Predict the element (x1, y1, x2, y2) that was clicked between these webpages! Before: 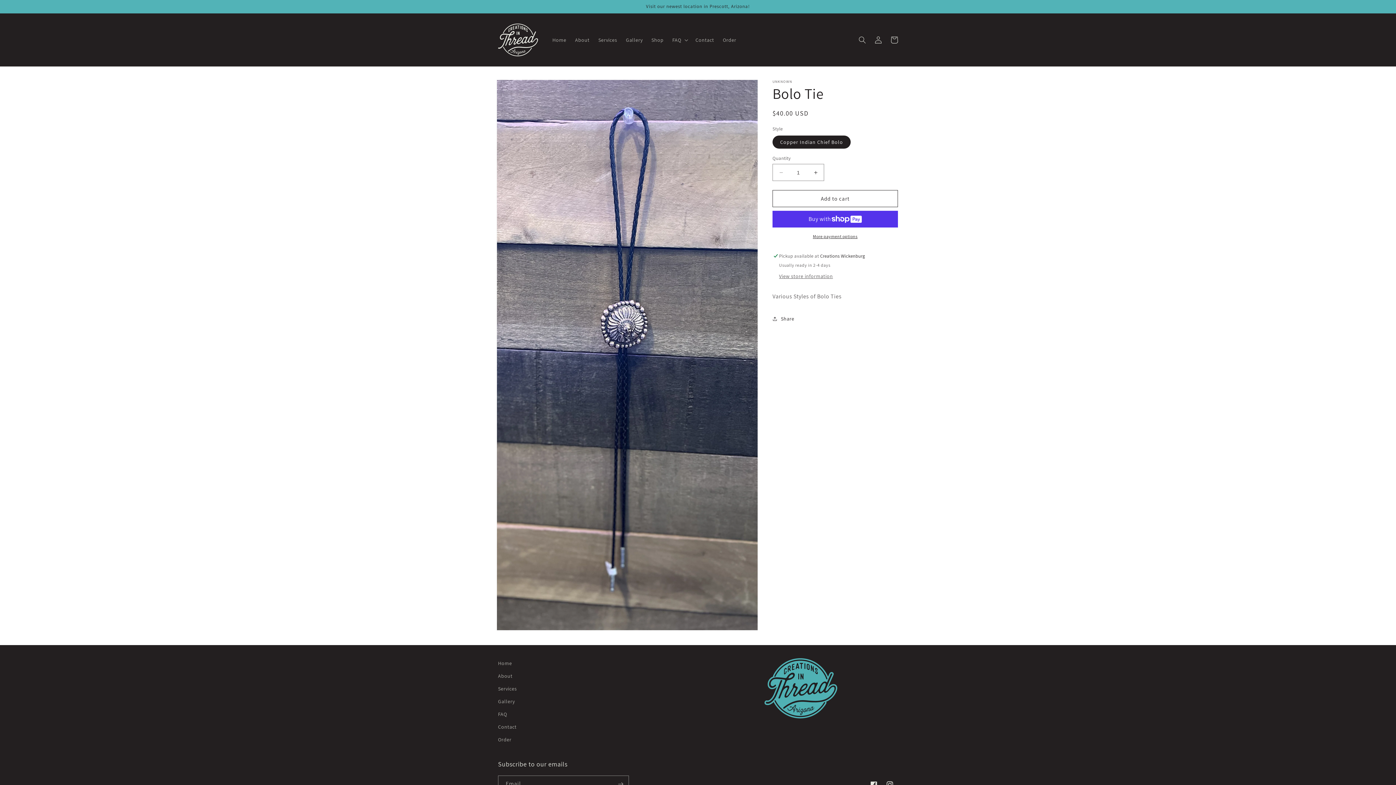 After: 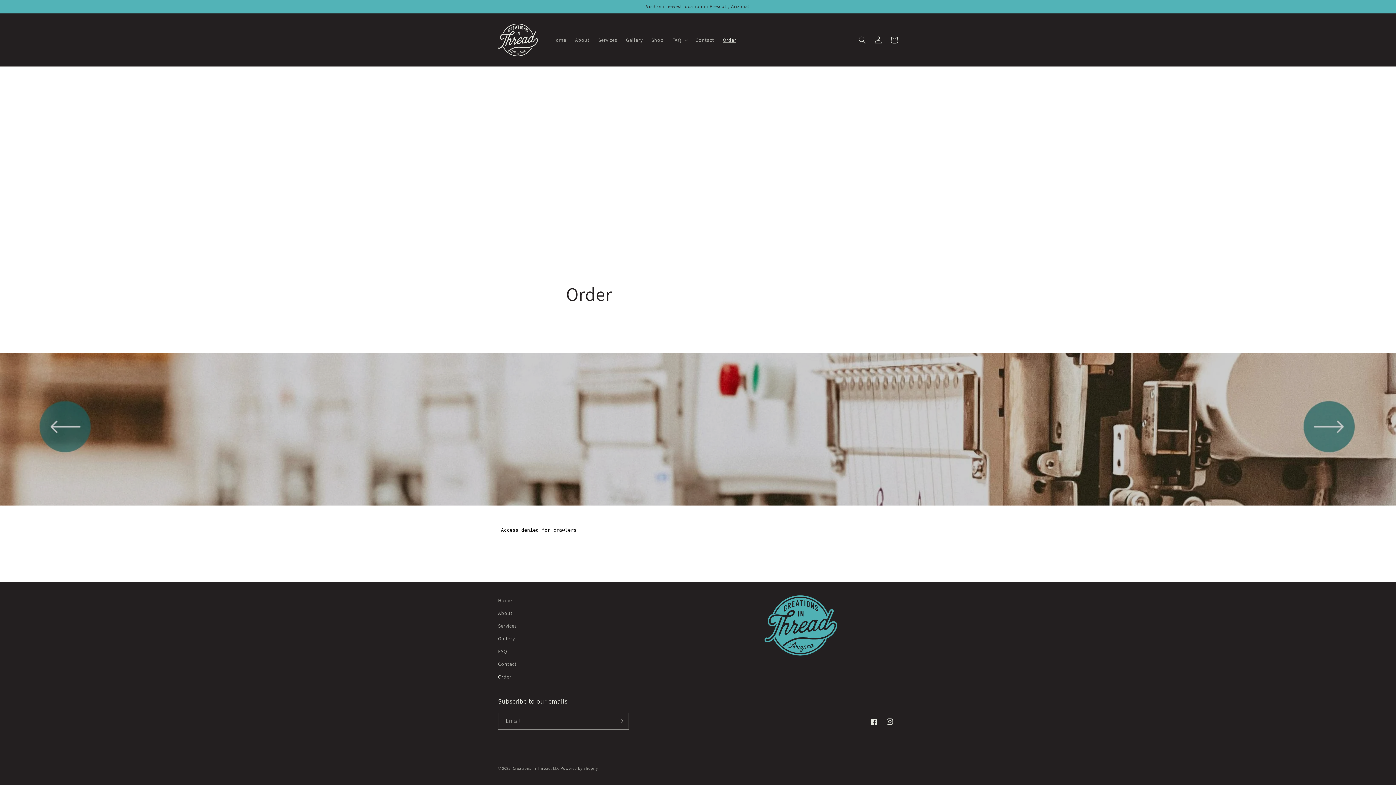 Action: bbox: (718, 32, 740, 47) label: Order